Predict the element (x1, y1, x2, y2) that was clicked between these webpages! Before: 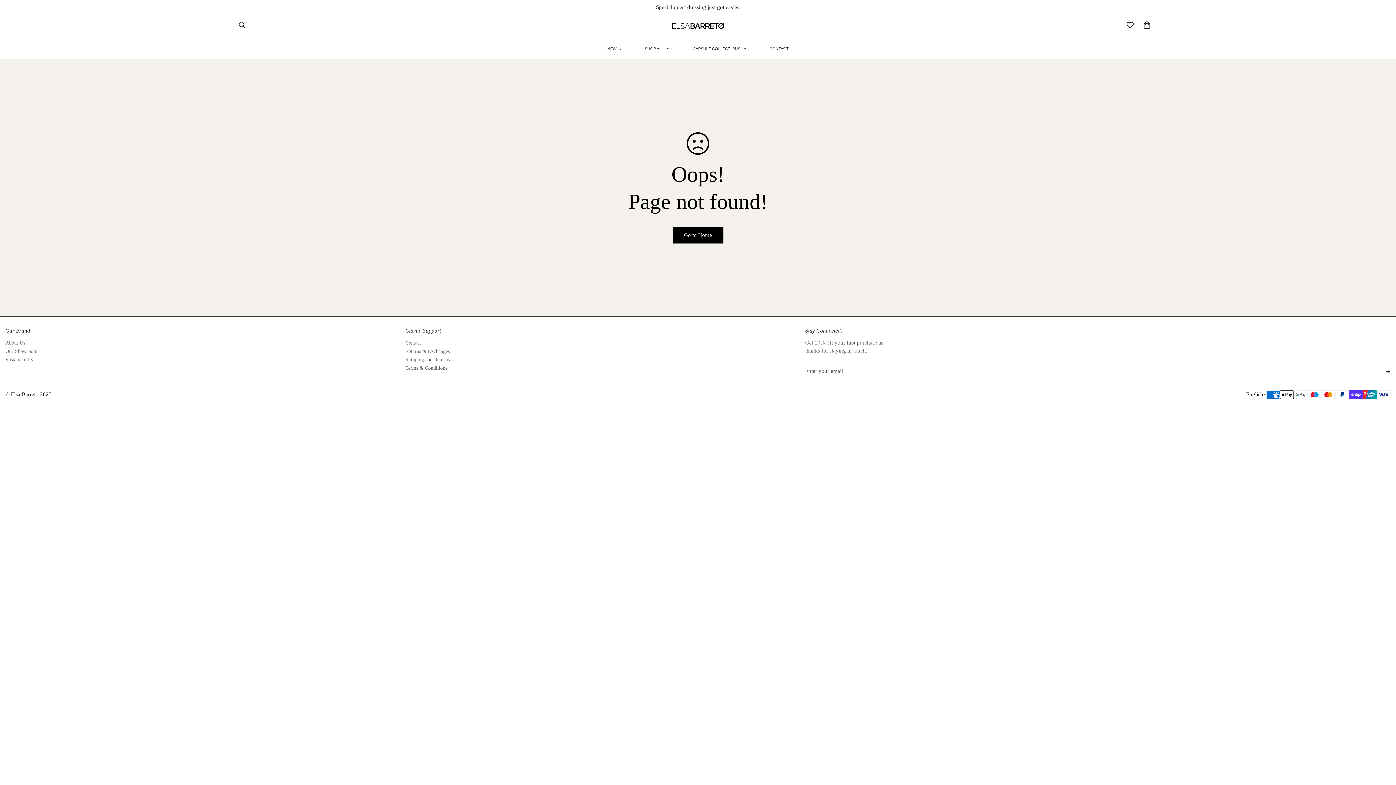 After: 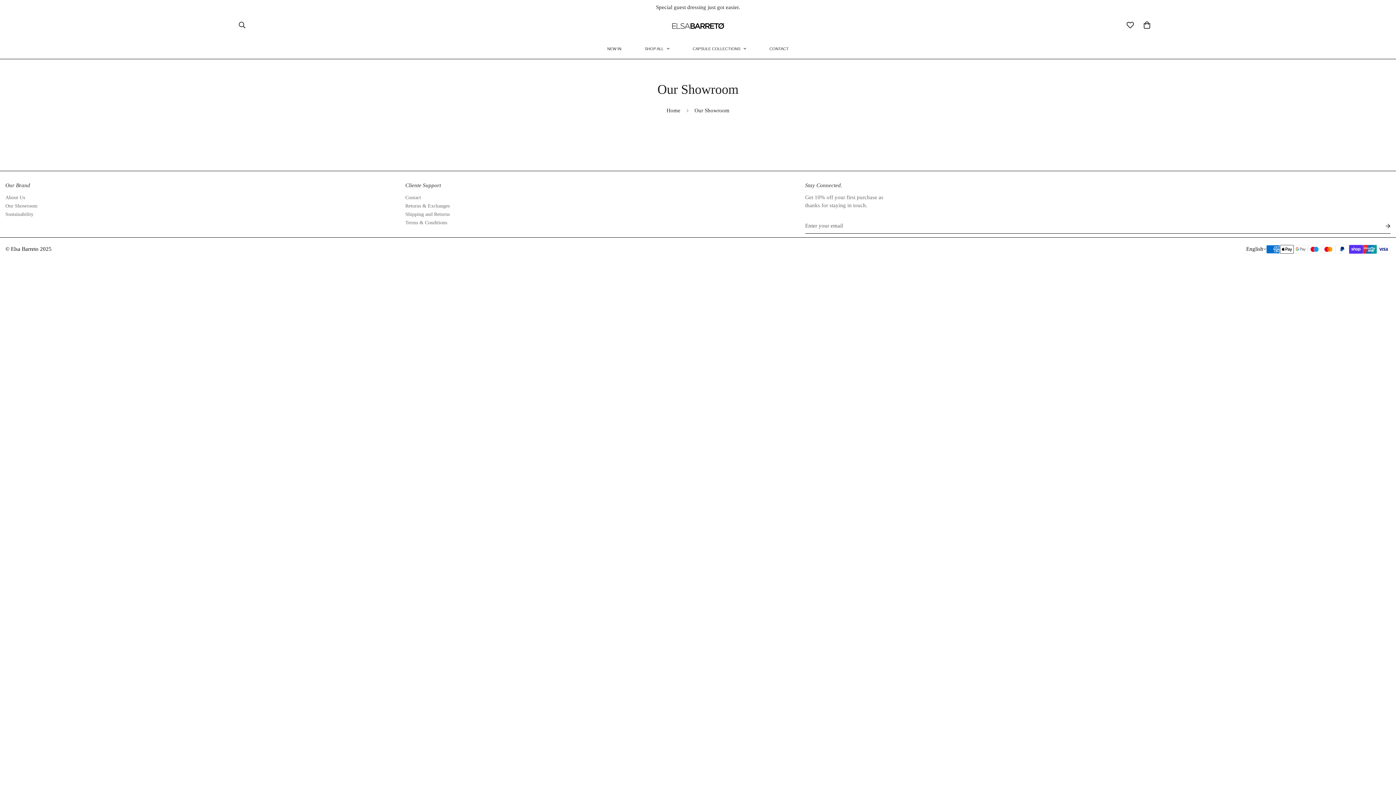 Action: label: Our Showroom bbox: (5, 348, 37, 354)